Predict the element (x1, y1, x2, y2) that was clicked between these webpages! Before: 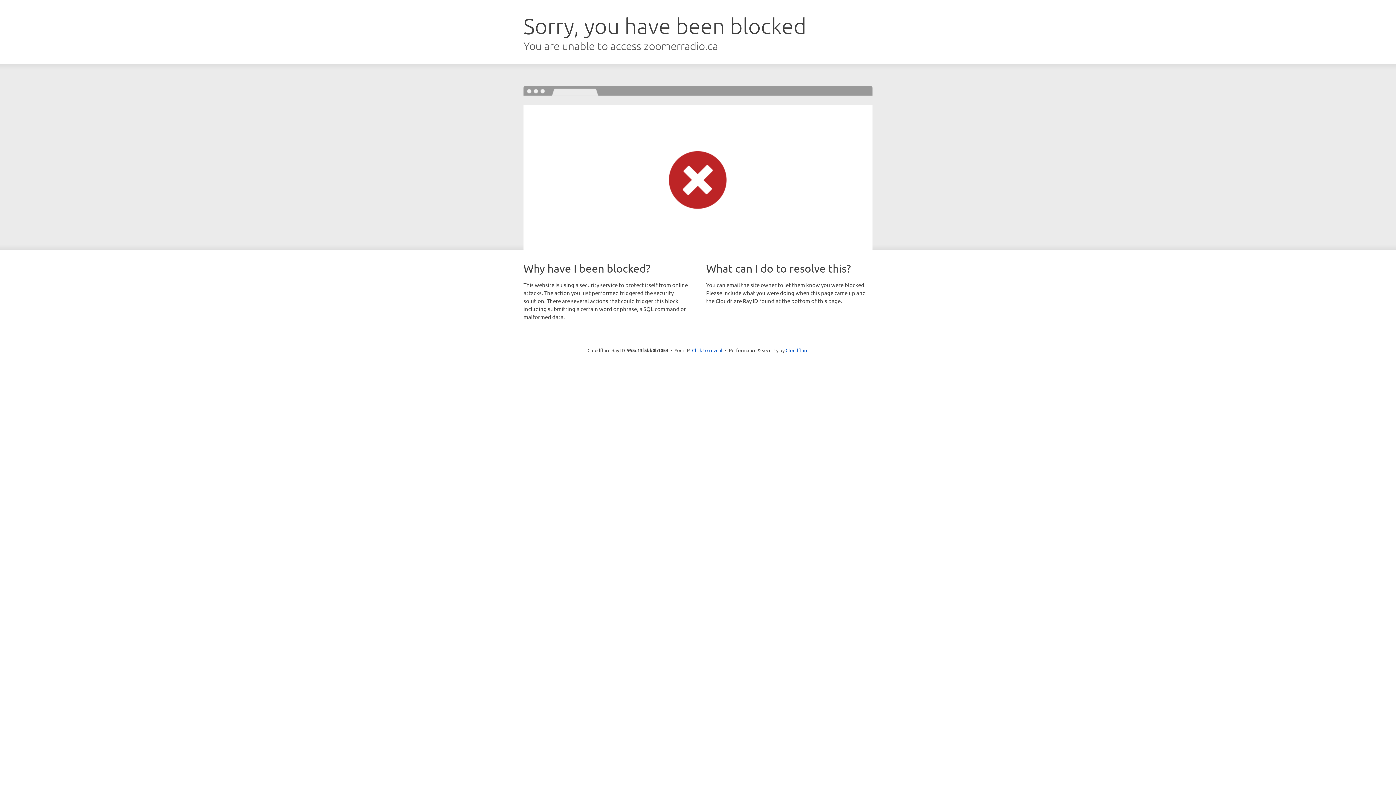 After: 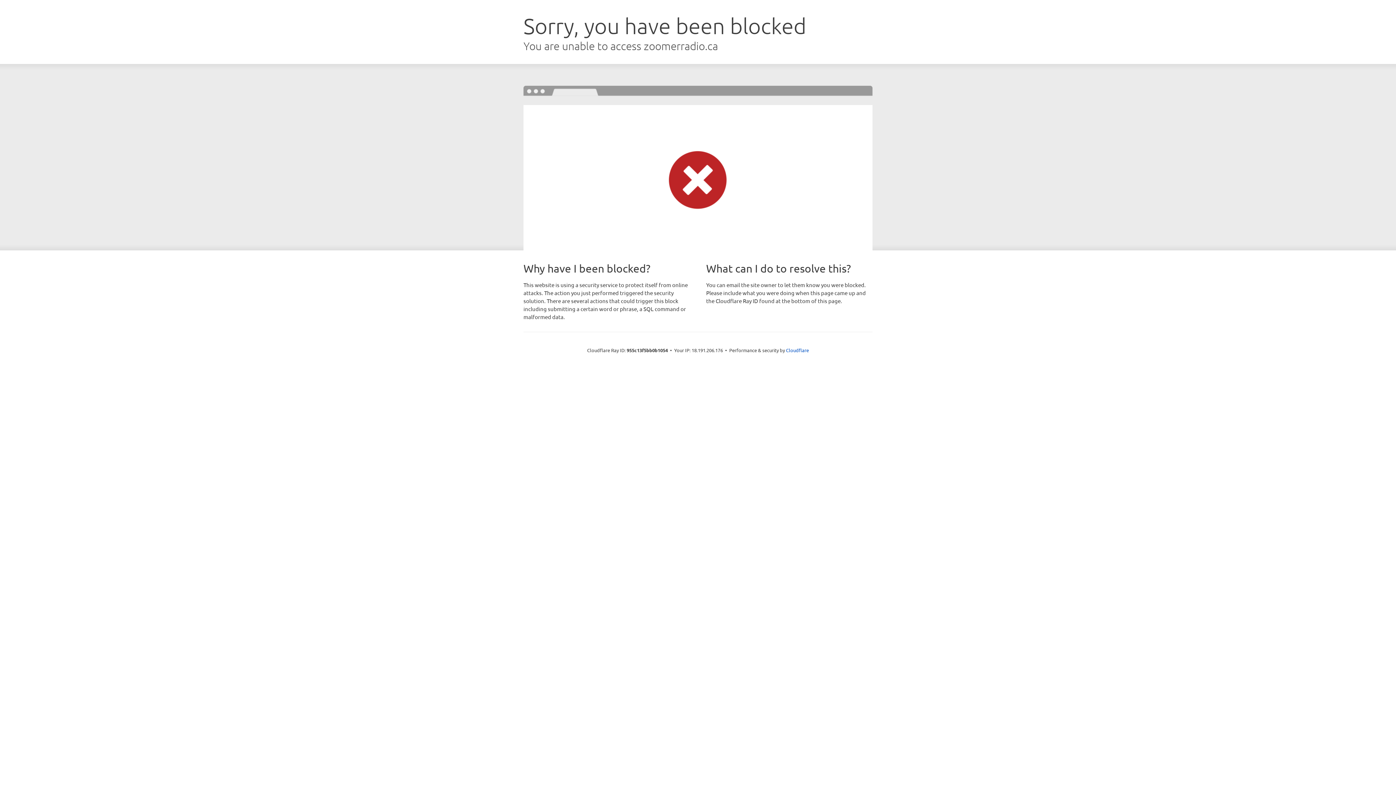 Action: bbox: (692, 346, 722, 353) label: Click to reveal